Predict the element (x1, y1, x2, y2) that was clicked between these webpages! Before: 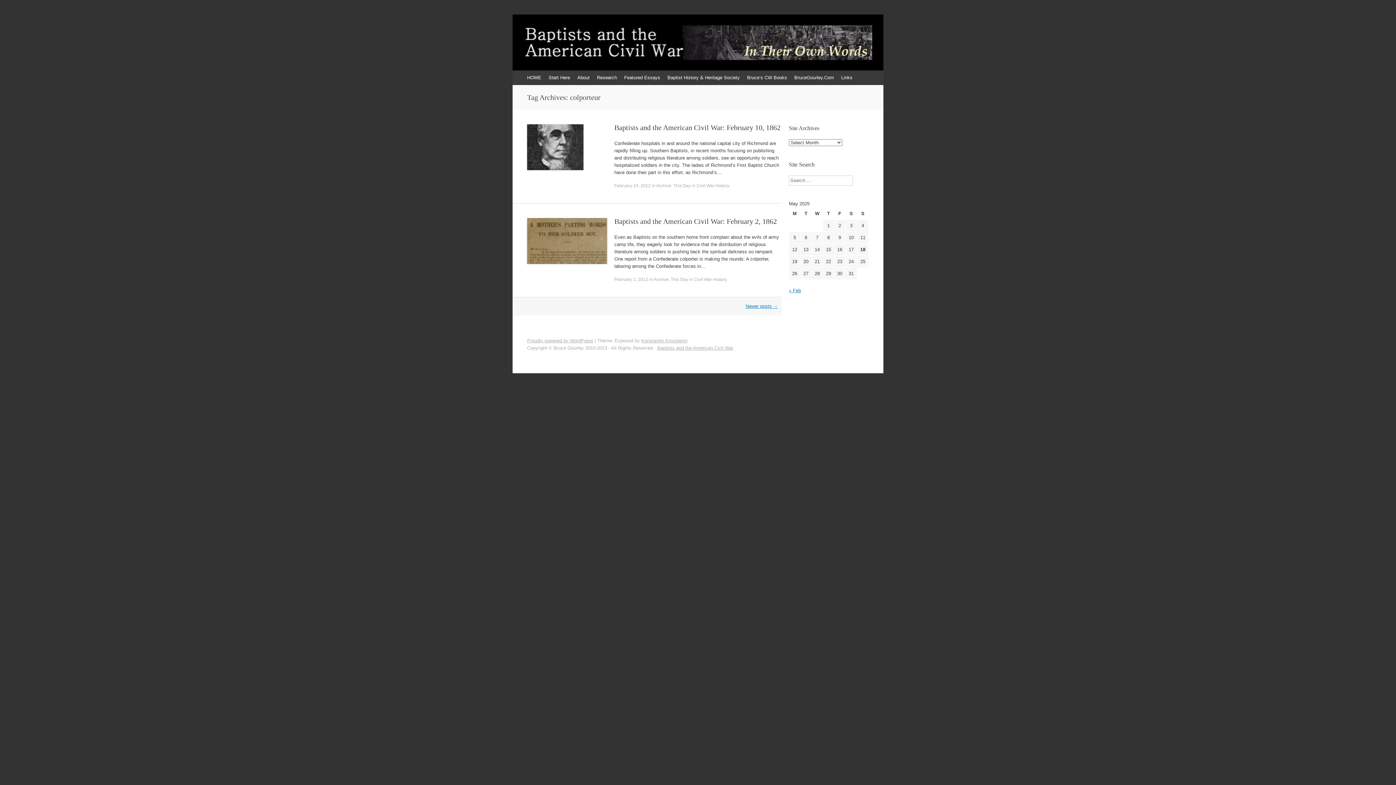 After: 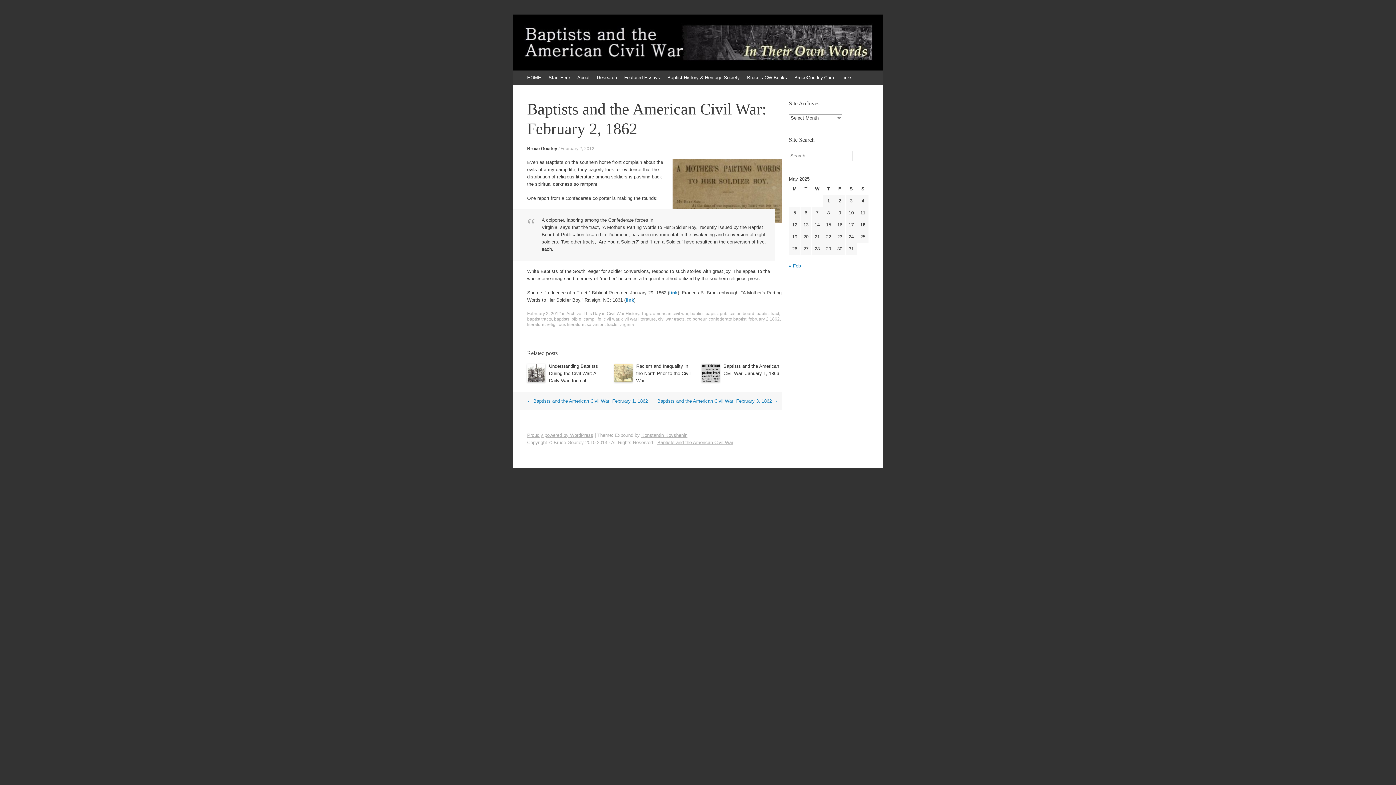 Action: bbox: (614, 217, 777, 225) label: Baptists and the American Civil War: February 2, 1862